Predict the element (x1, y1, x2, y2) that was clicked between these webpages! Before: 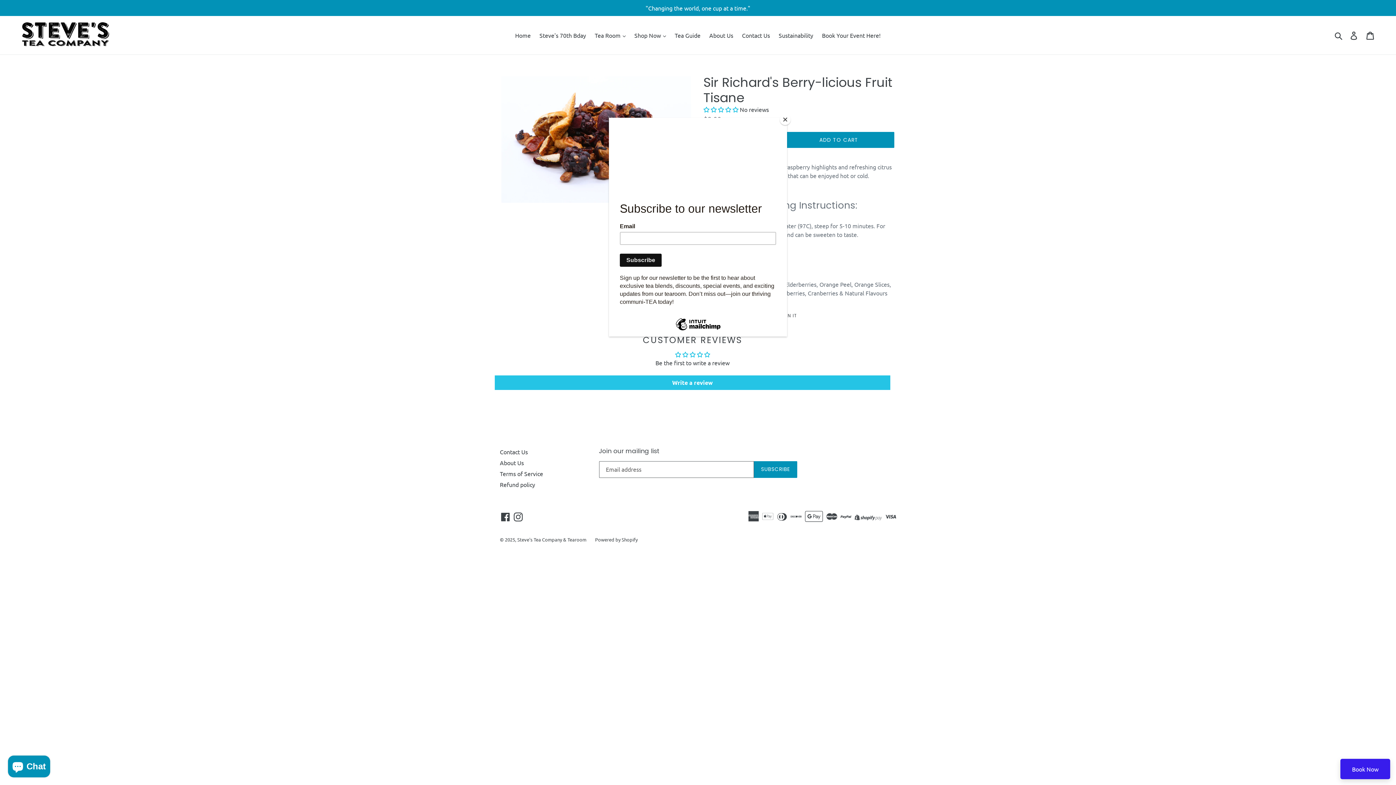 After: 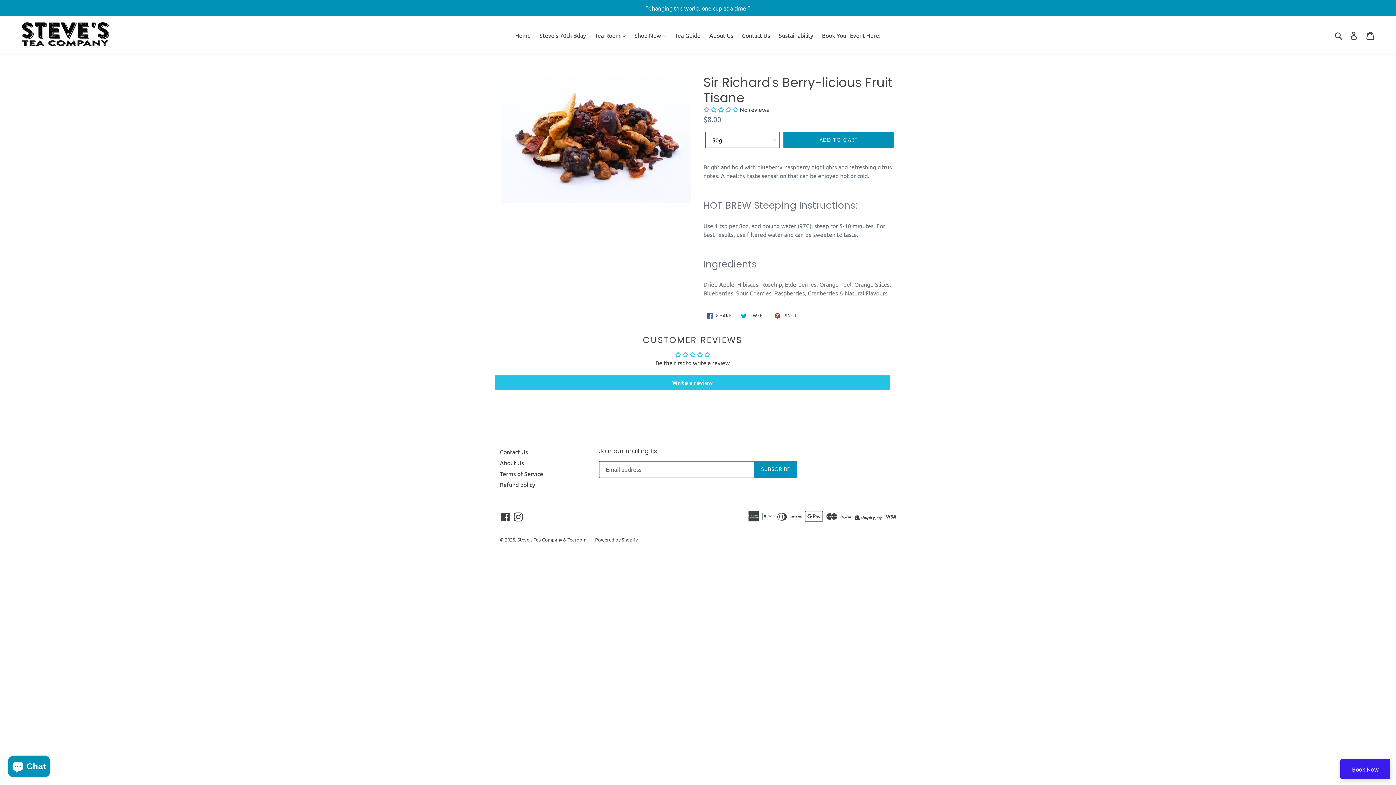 Action: bbox: (780, 114, 790, 125) label: Close